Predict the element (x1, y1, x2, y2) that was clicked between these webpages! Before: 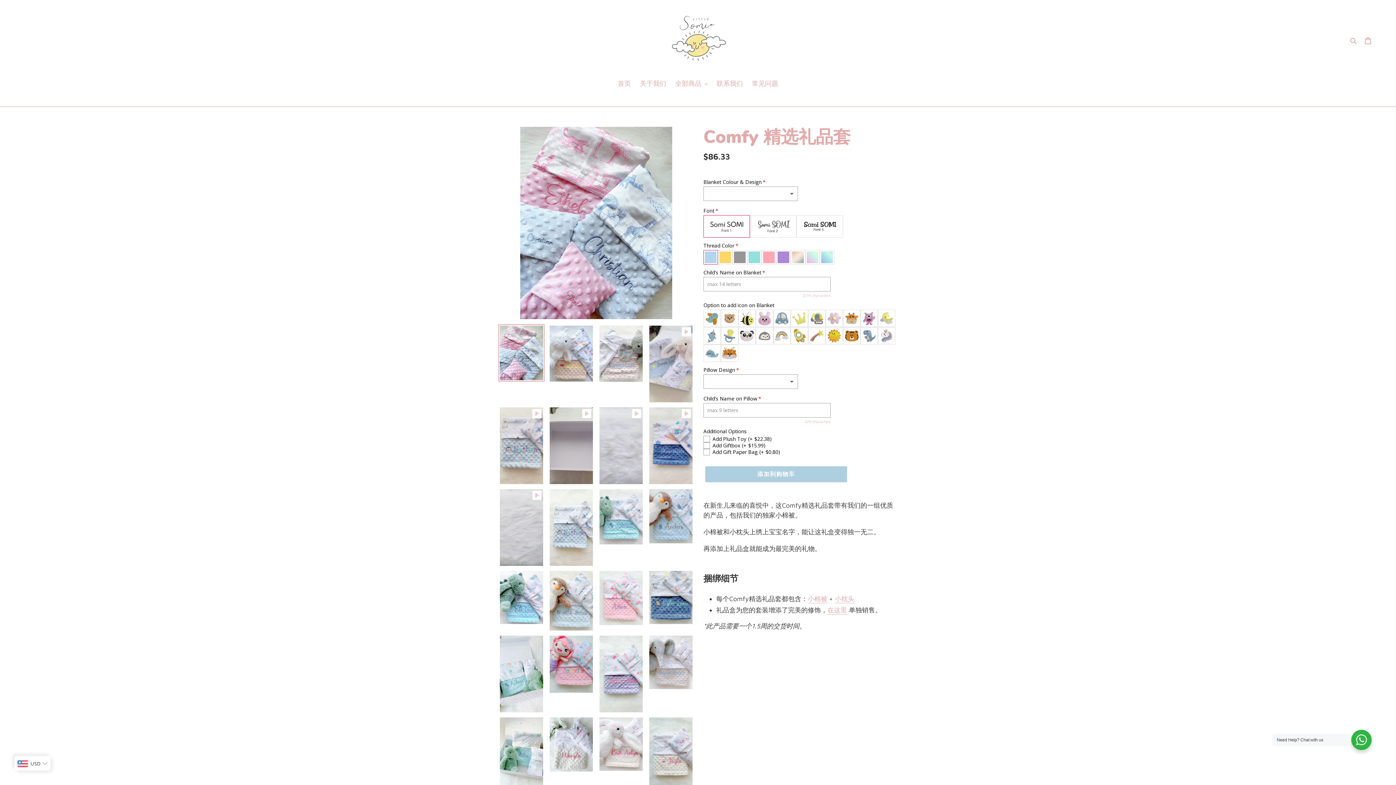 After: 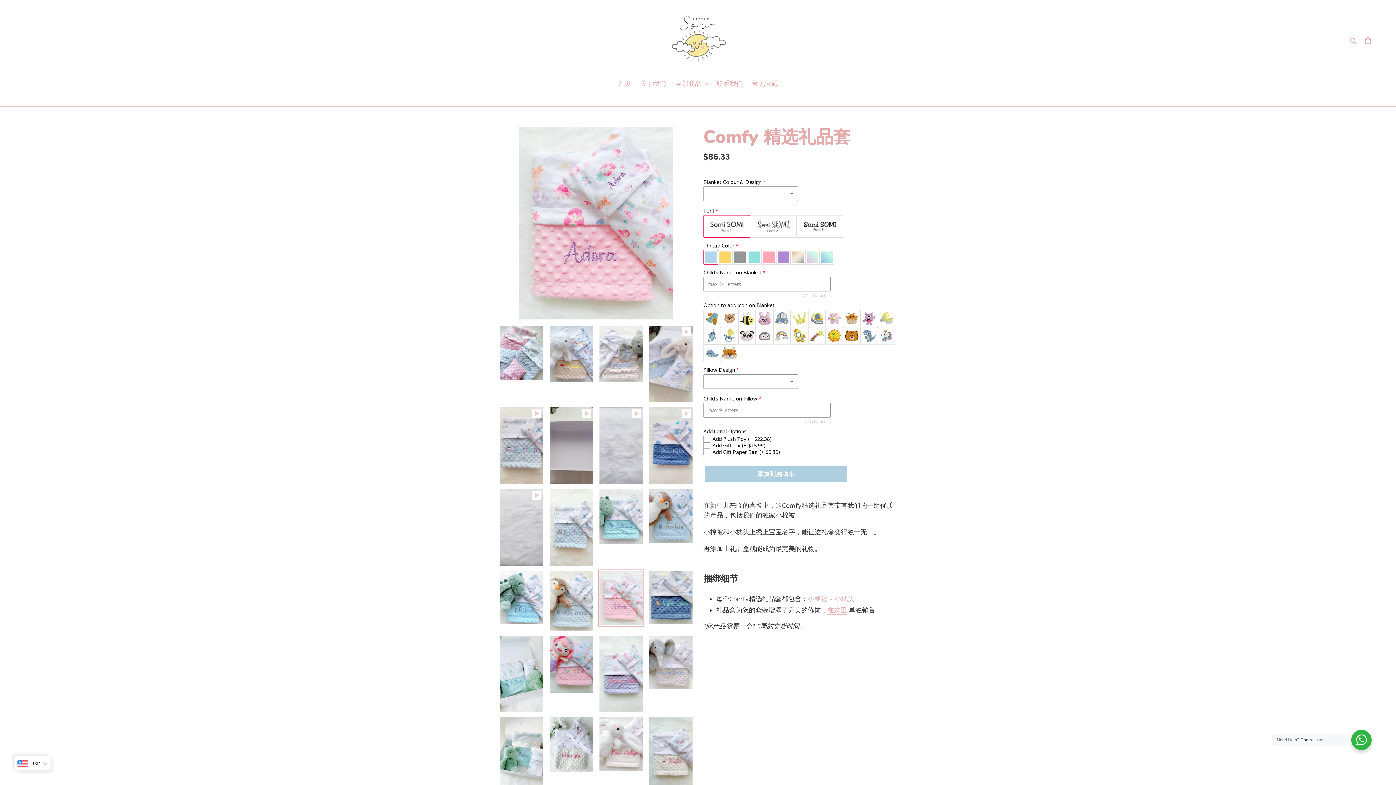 Action: bbox: (598, 569, 644, 626)